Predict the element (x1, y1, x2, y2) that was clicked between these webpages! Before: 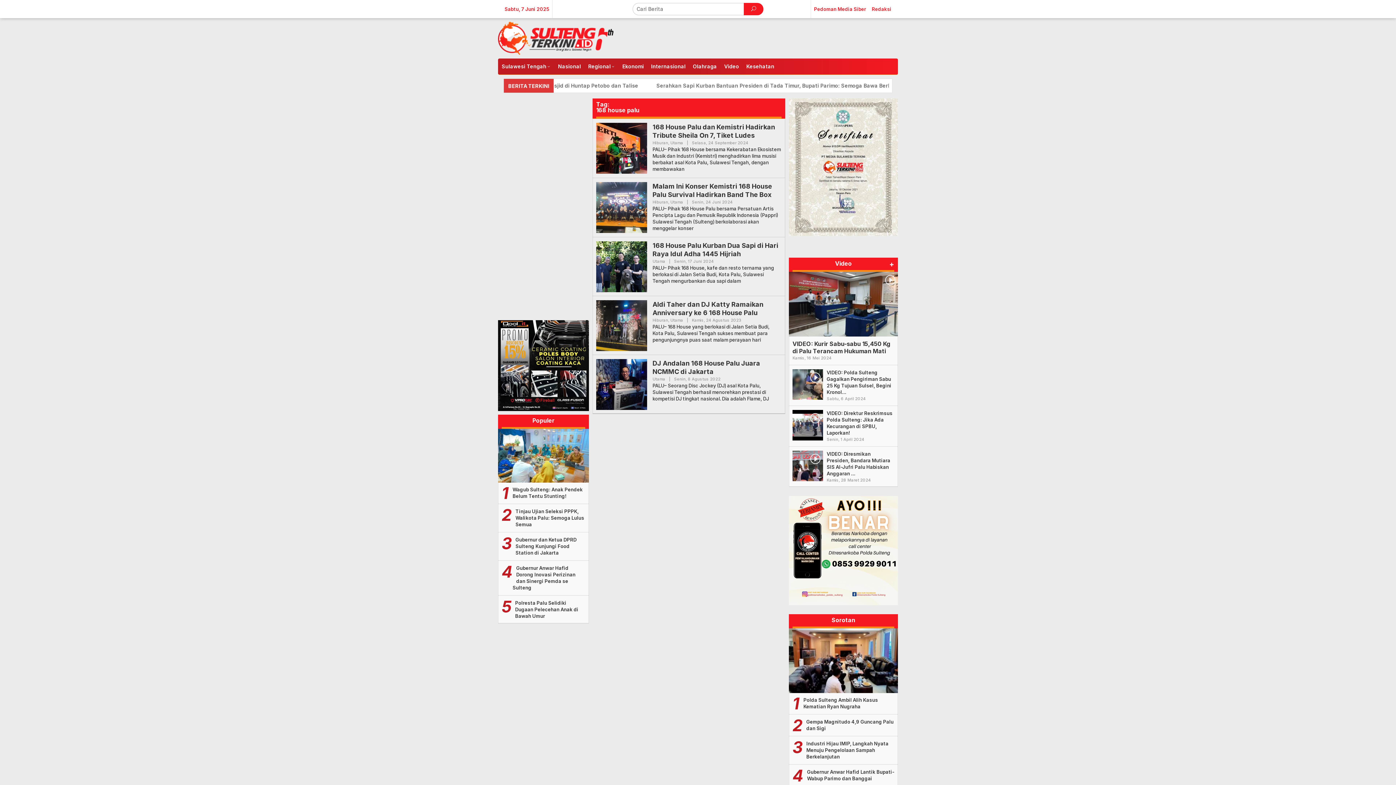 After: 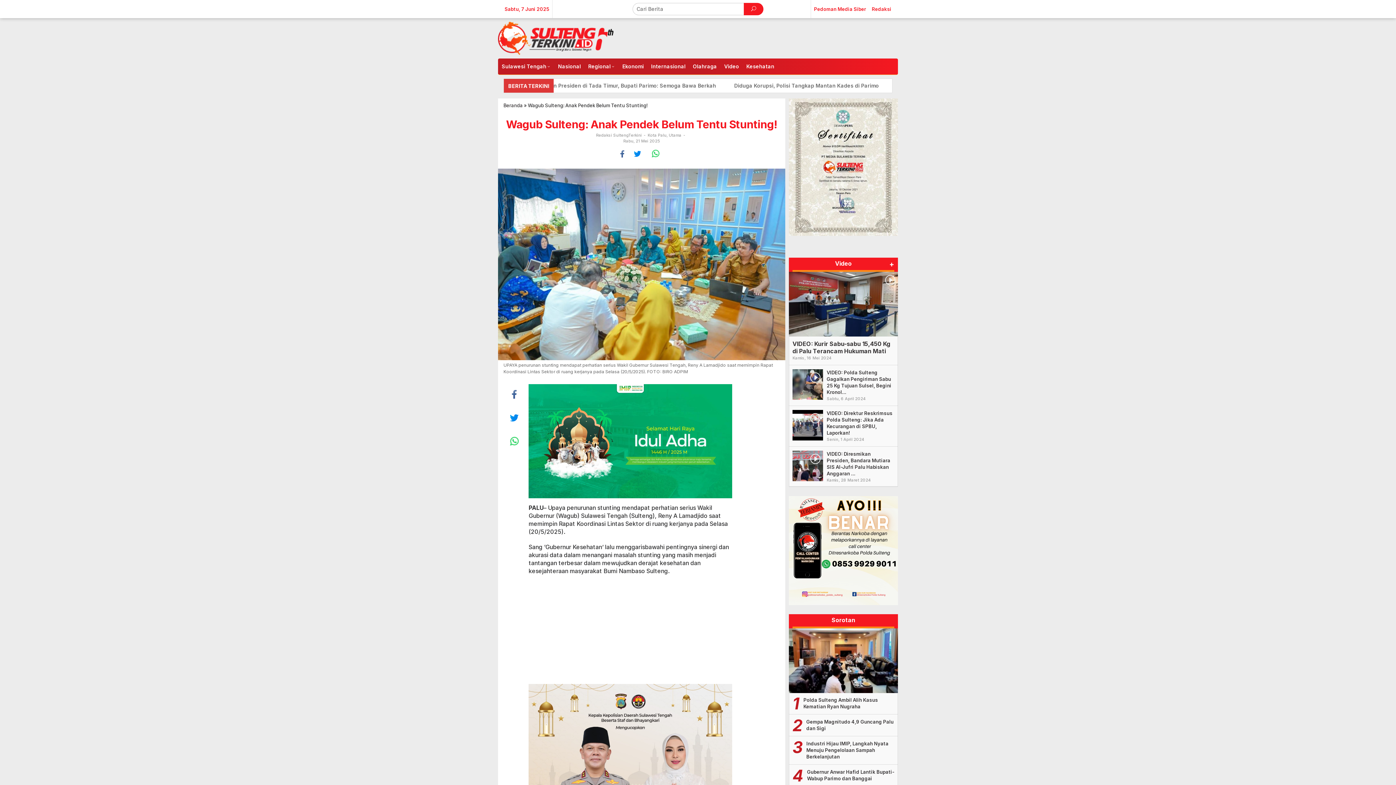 Action: bbox: (498, 429, 589, 483)